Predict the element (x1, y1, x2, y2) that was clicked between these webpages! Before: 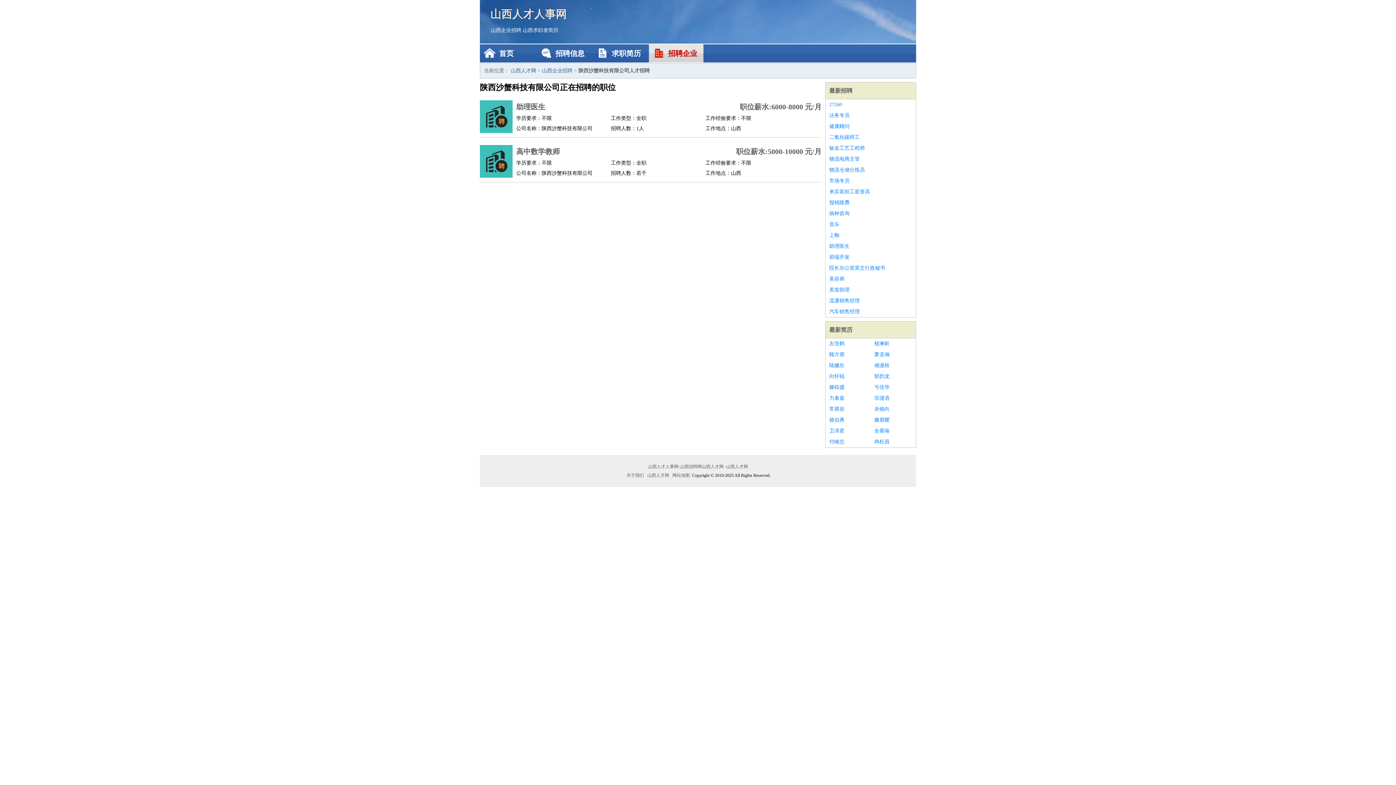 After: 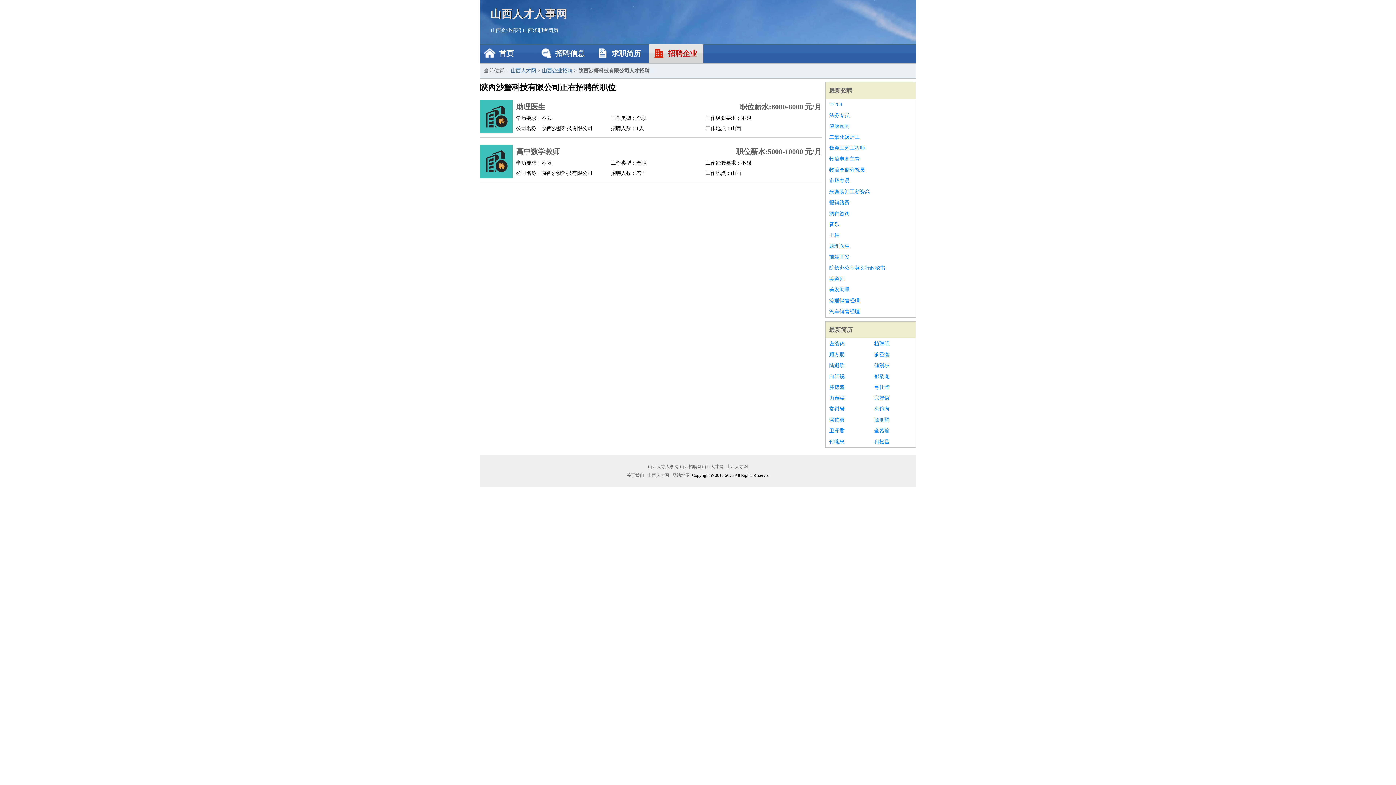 Action: label: 植琳昕 bbox: (874, 338, 912, 349)